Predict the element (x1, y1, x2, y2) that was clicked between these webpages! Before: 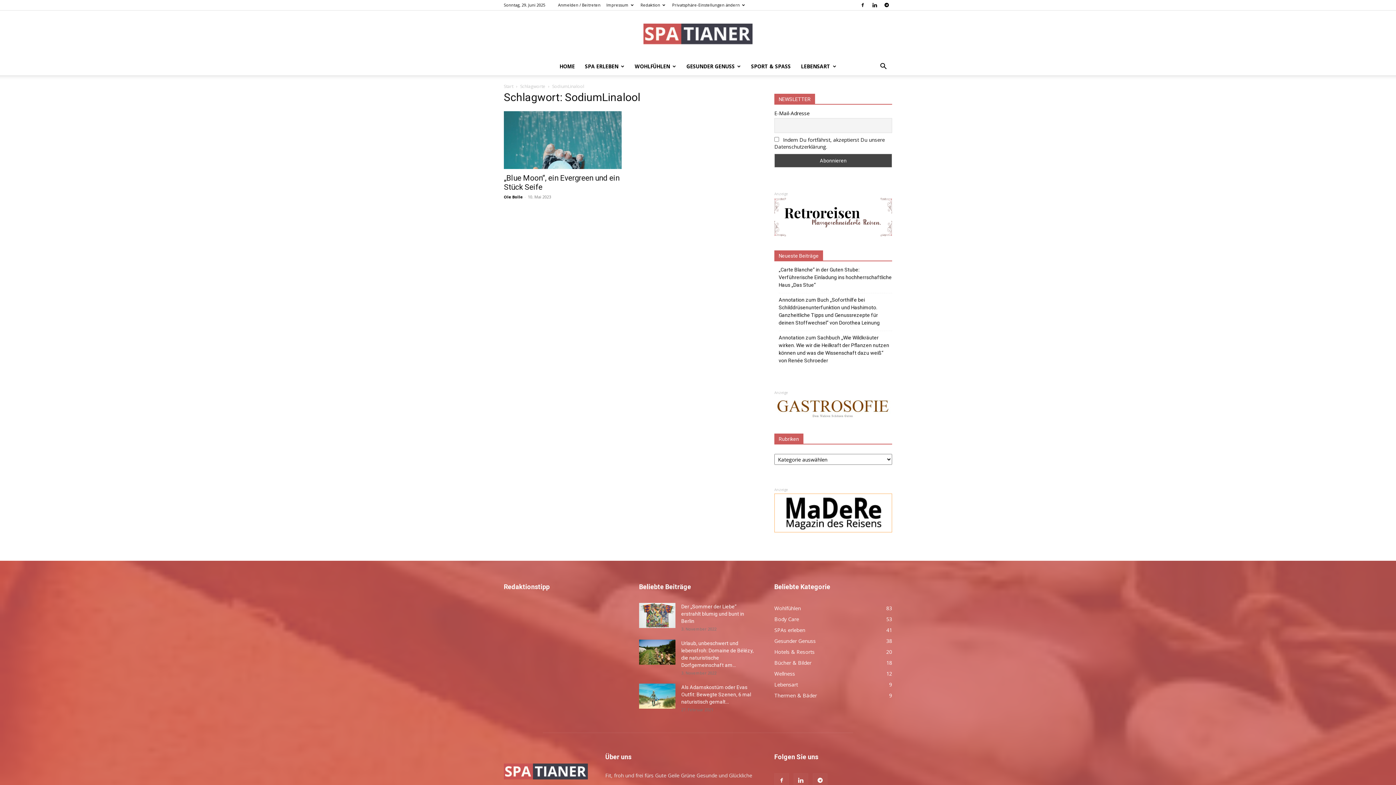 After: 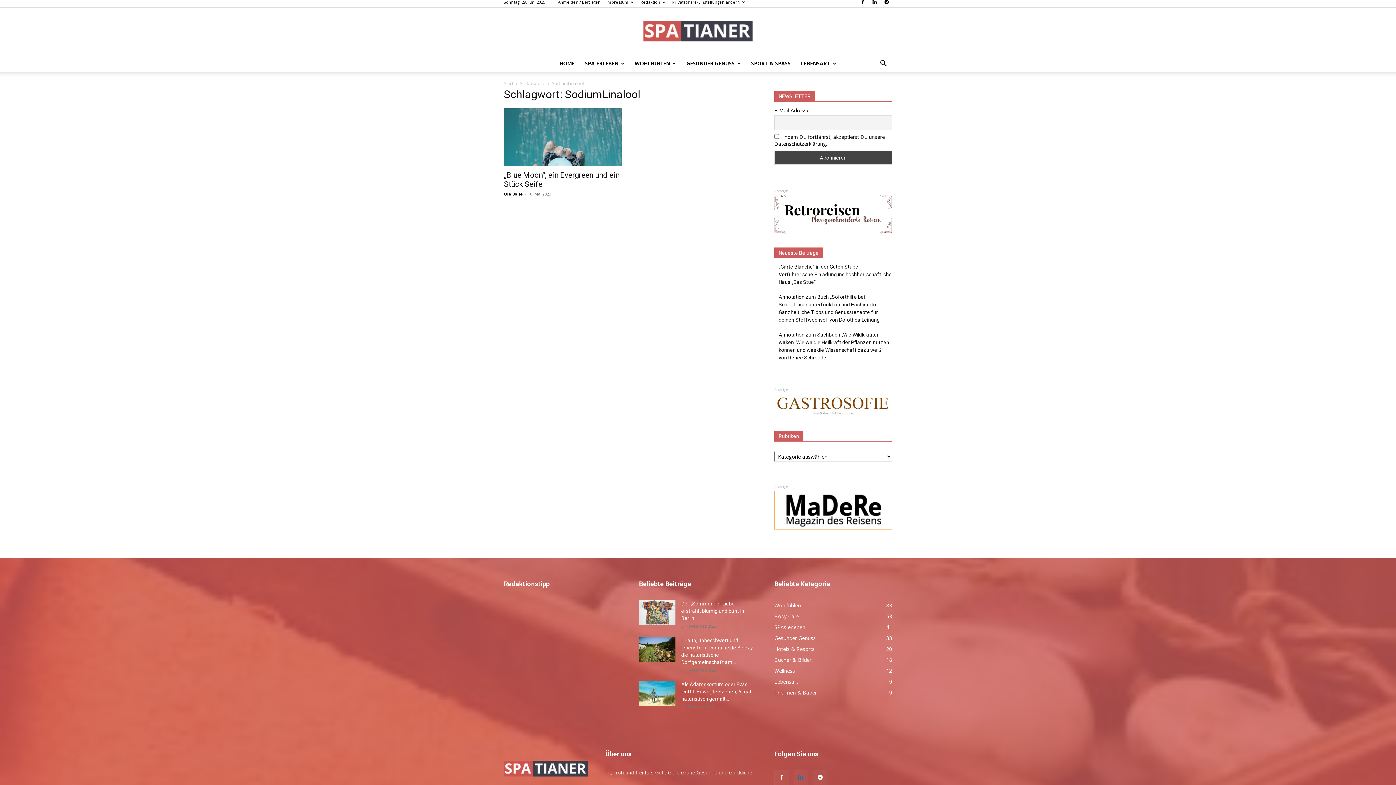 Action: bbox: (793, 773, 808, 788)